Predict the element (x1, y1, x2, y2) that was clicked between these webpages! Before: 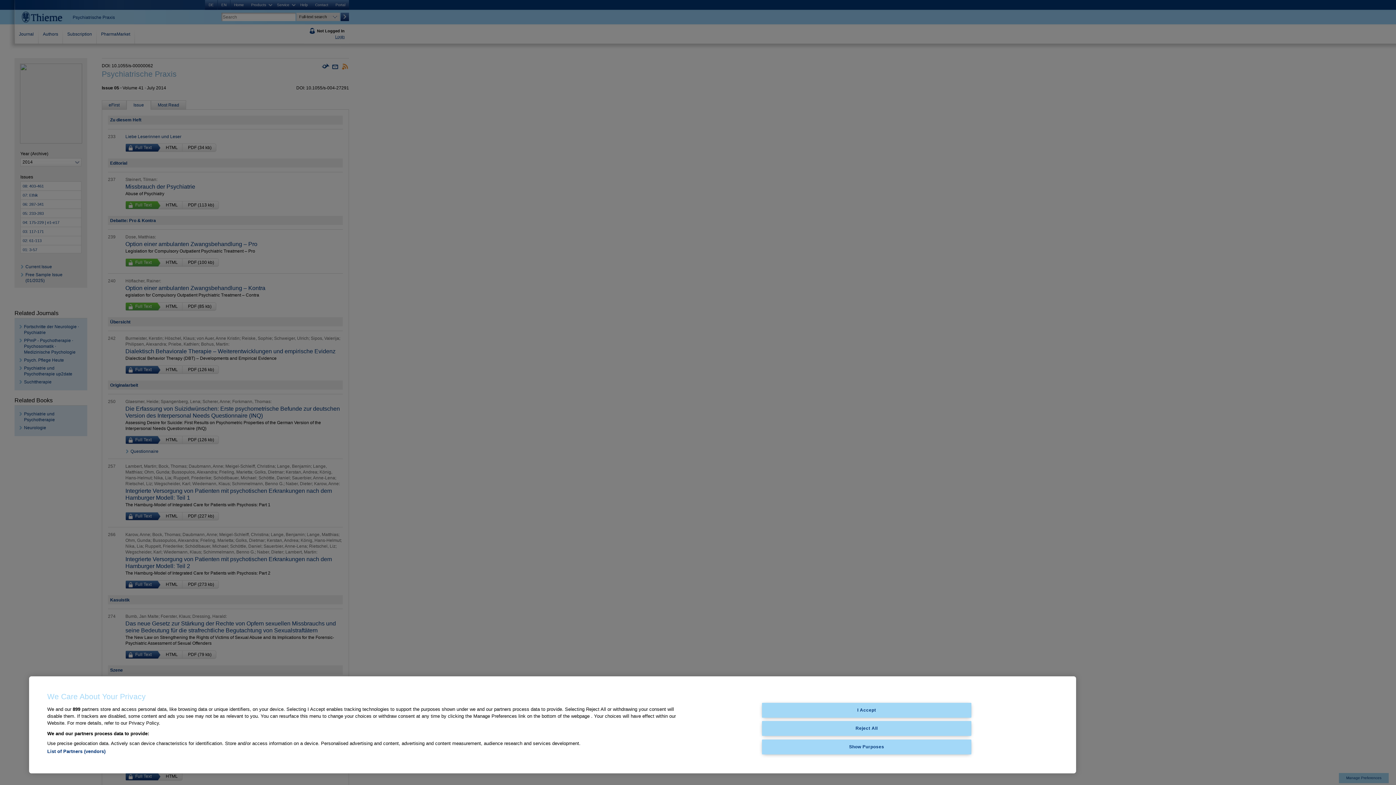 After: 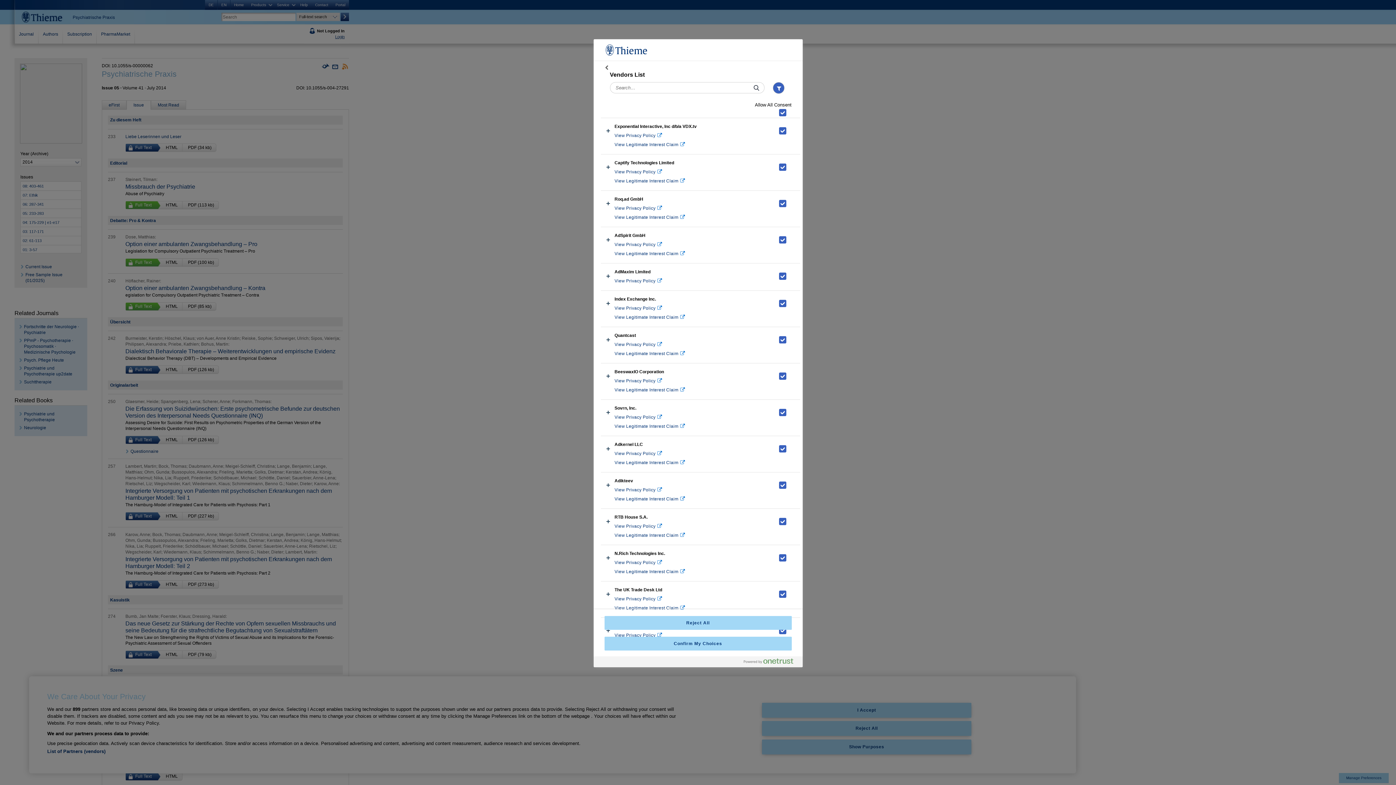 Action: label: List of Partners (vendors) bbox: (47, 749, 105, 754)